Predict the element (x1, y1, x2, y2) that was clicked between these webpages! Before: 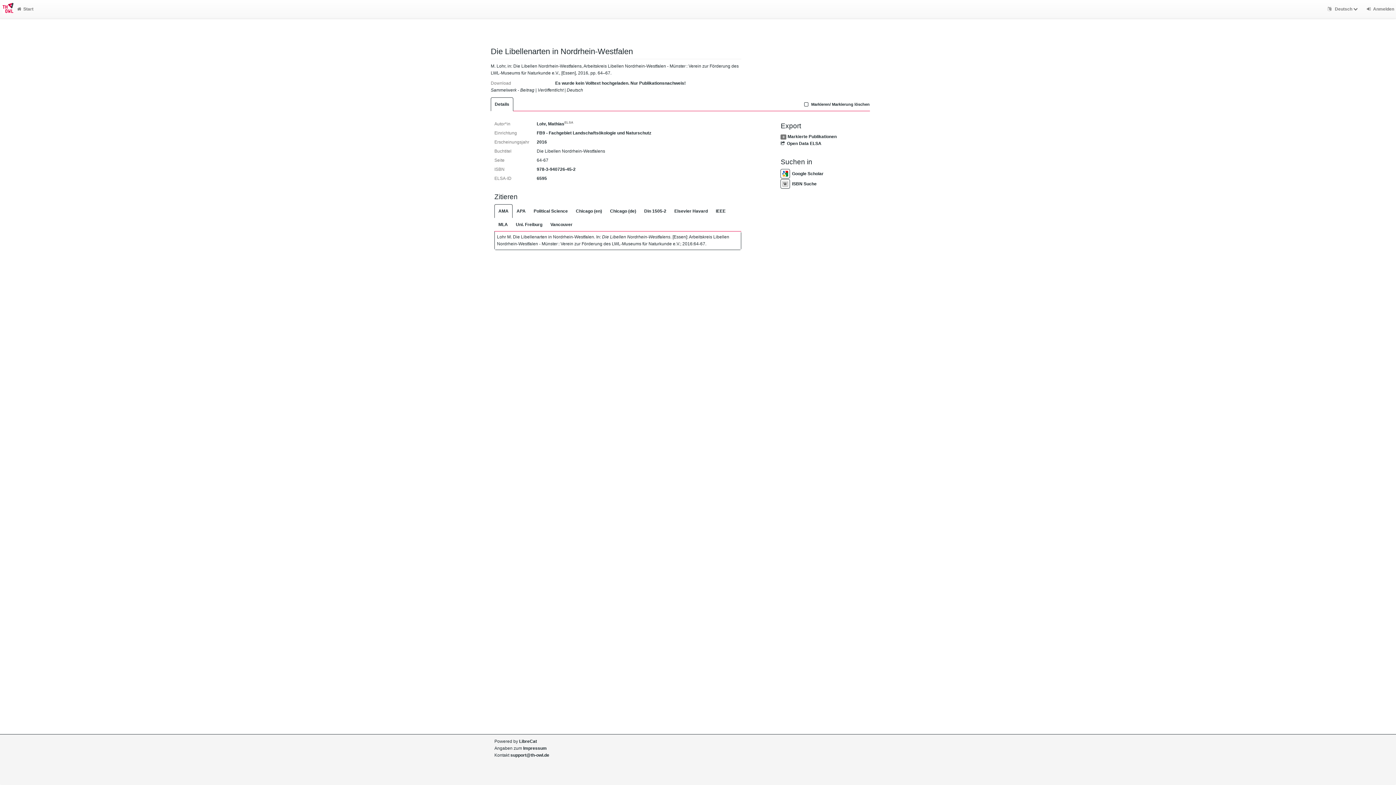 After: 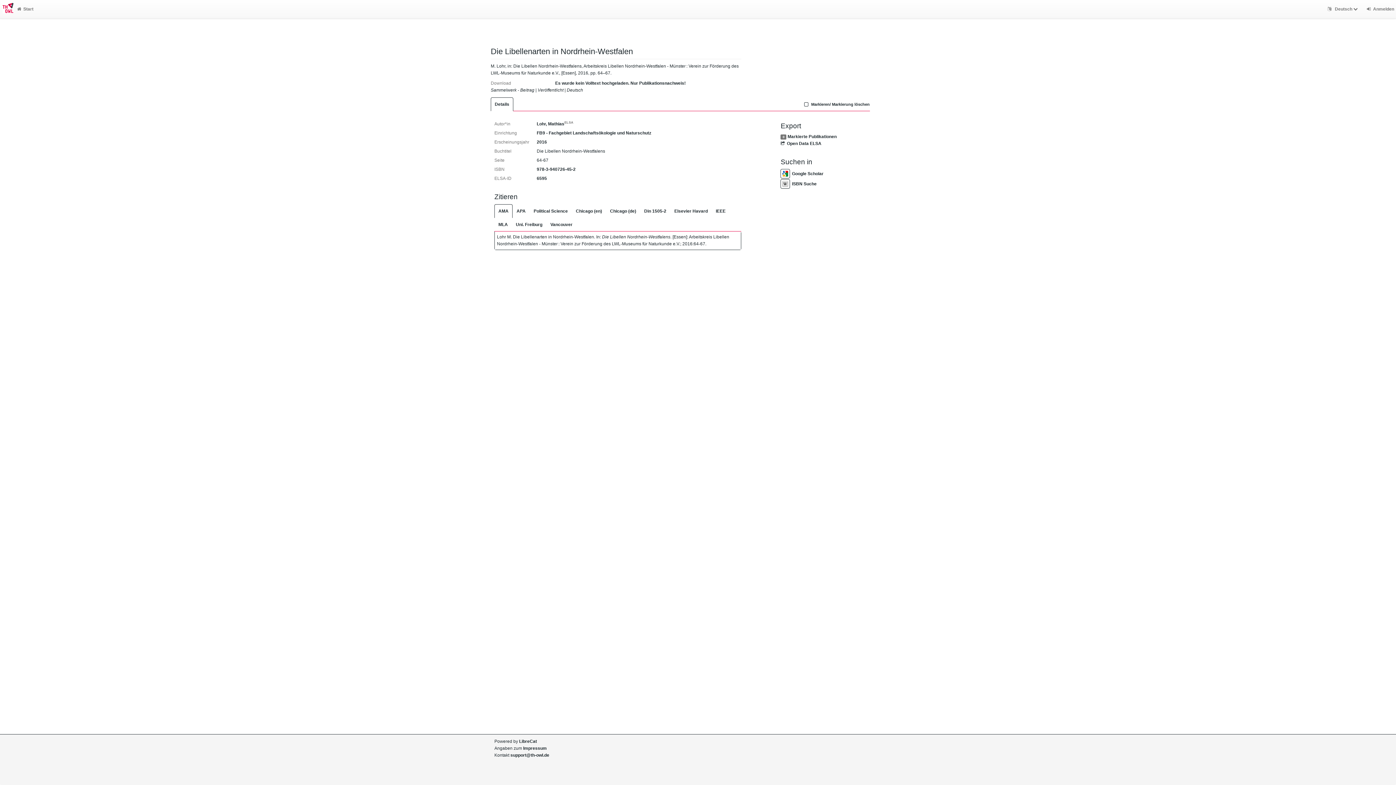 Action: bbox: (490, 97, 513, 111) label: Details